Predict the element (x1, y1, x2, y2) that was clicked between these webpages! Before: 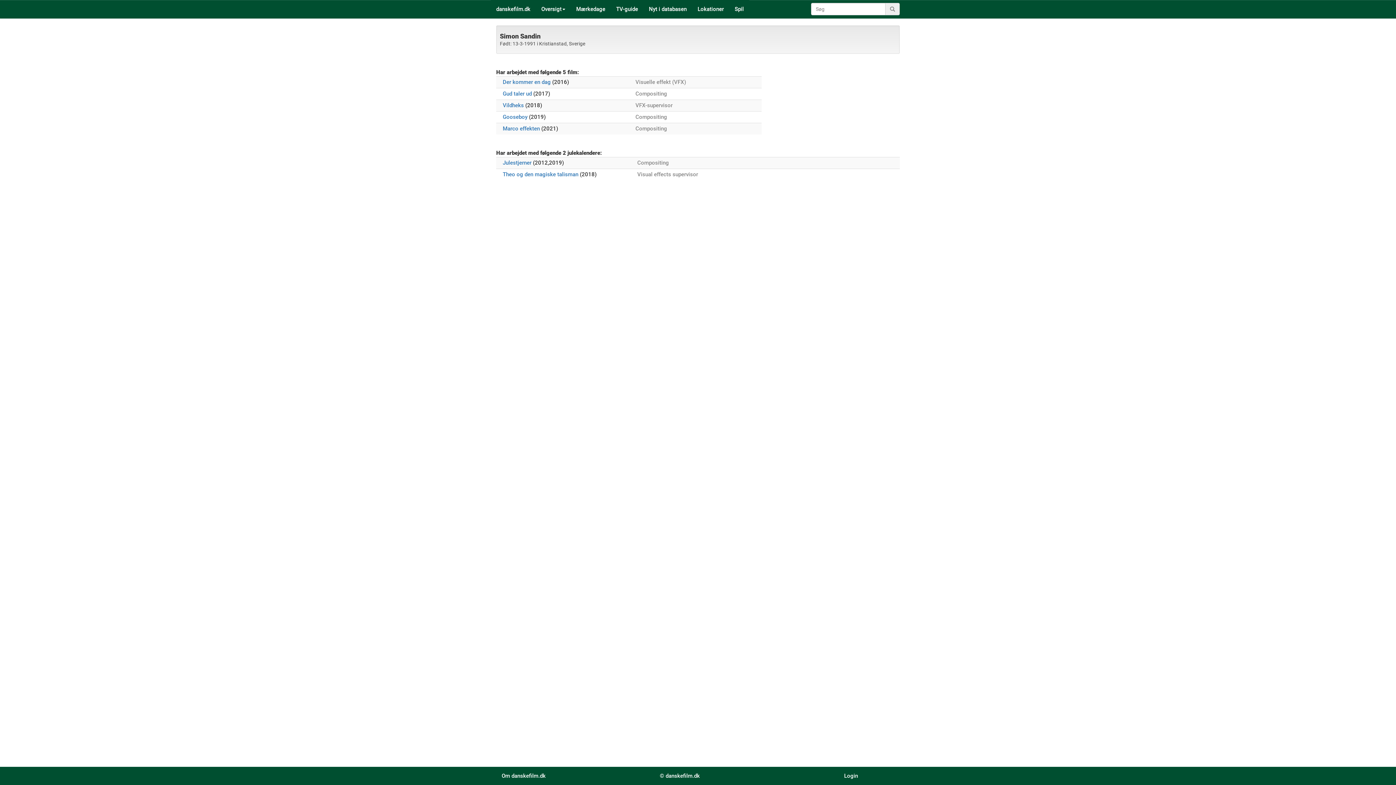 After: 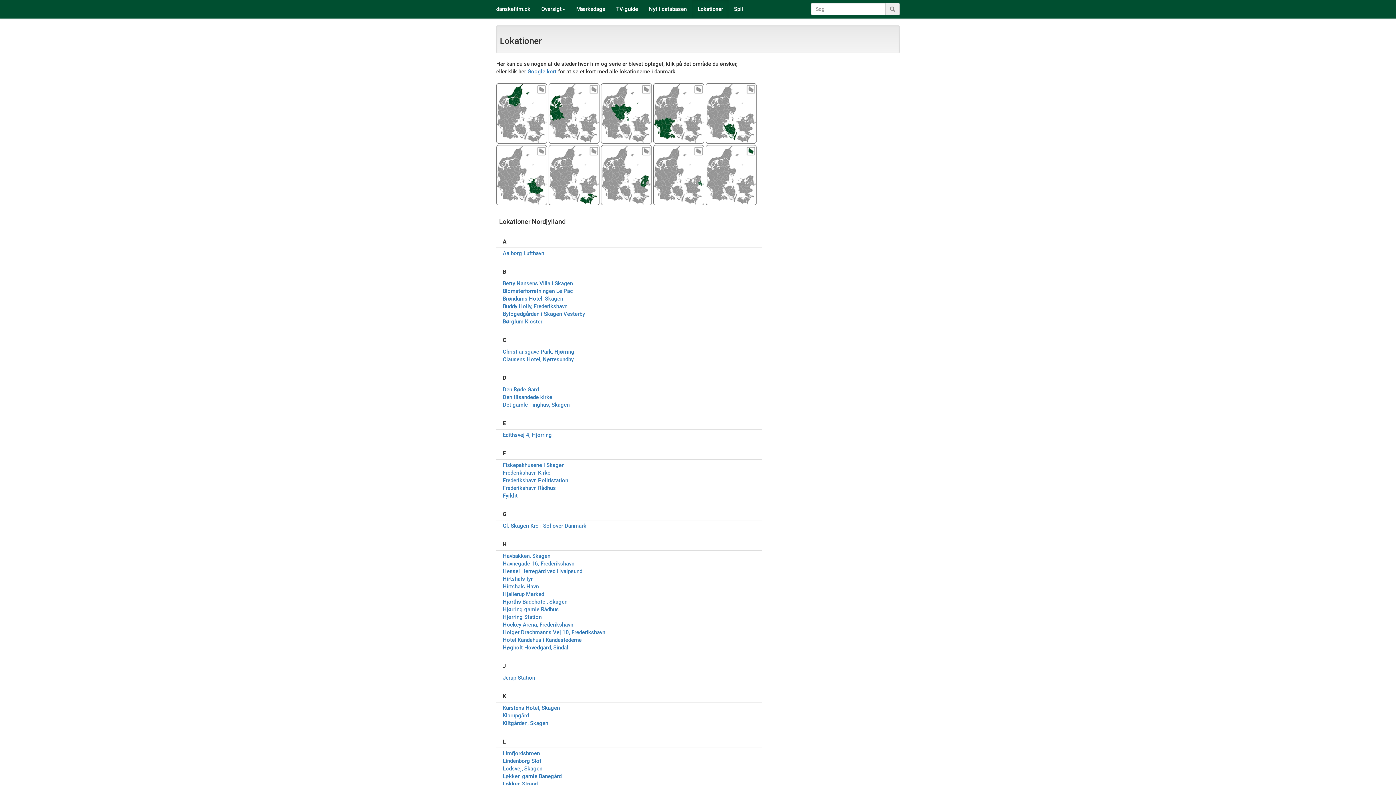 Action: label: Lokationer bbox: (692, 0, 729, 18)